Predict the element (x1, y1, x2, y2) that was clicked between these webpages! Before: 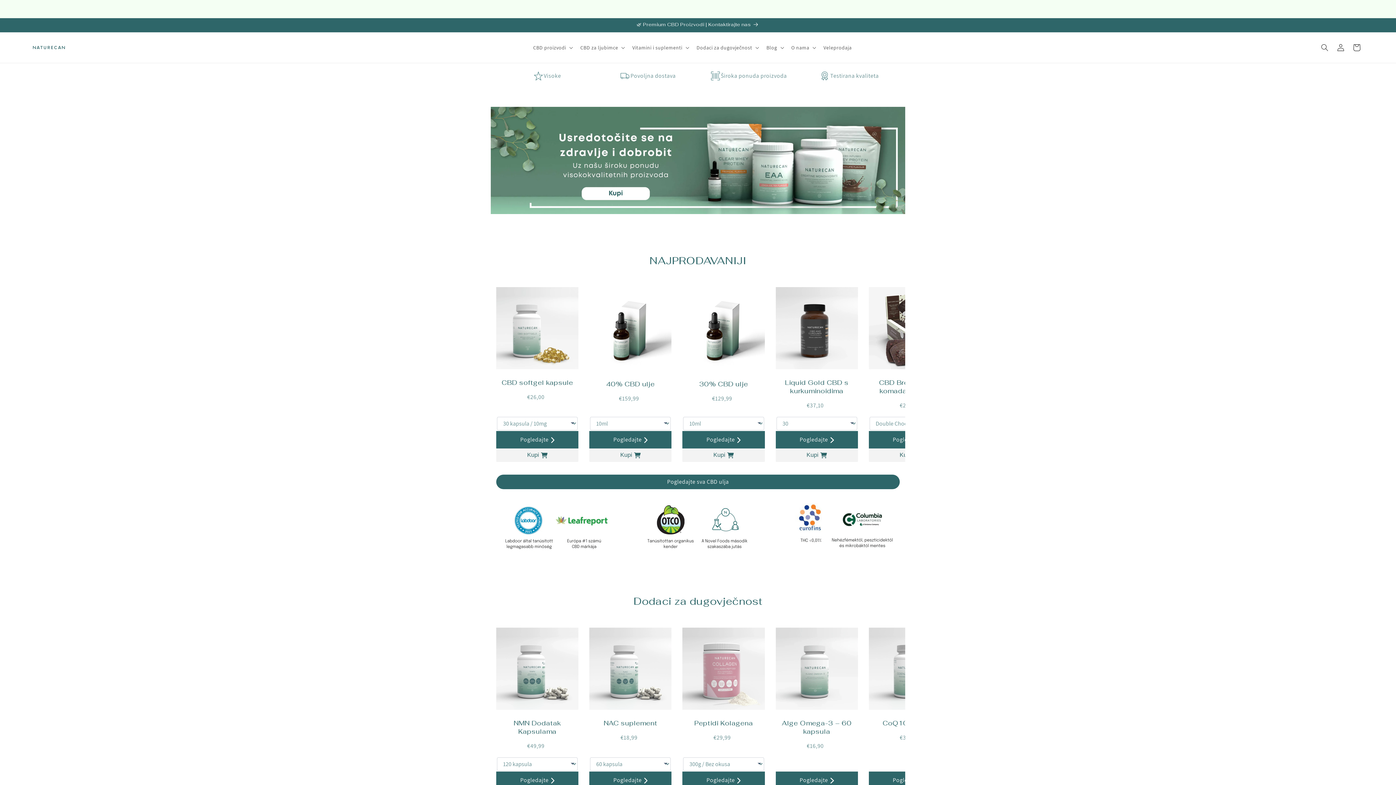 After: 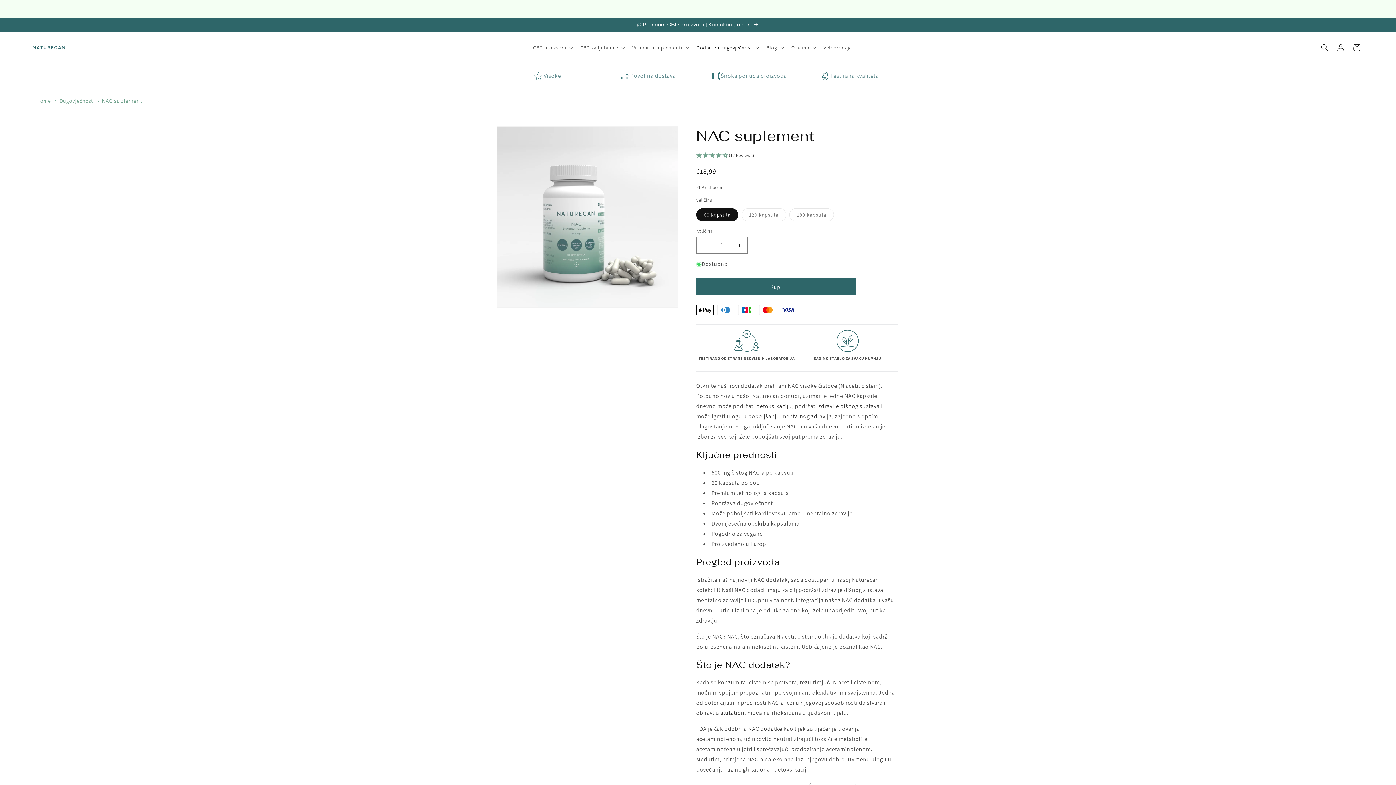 Action: bbox: (589, 772, 671, 789) label: Pogledajte